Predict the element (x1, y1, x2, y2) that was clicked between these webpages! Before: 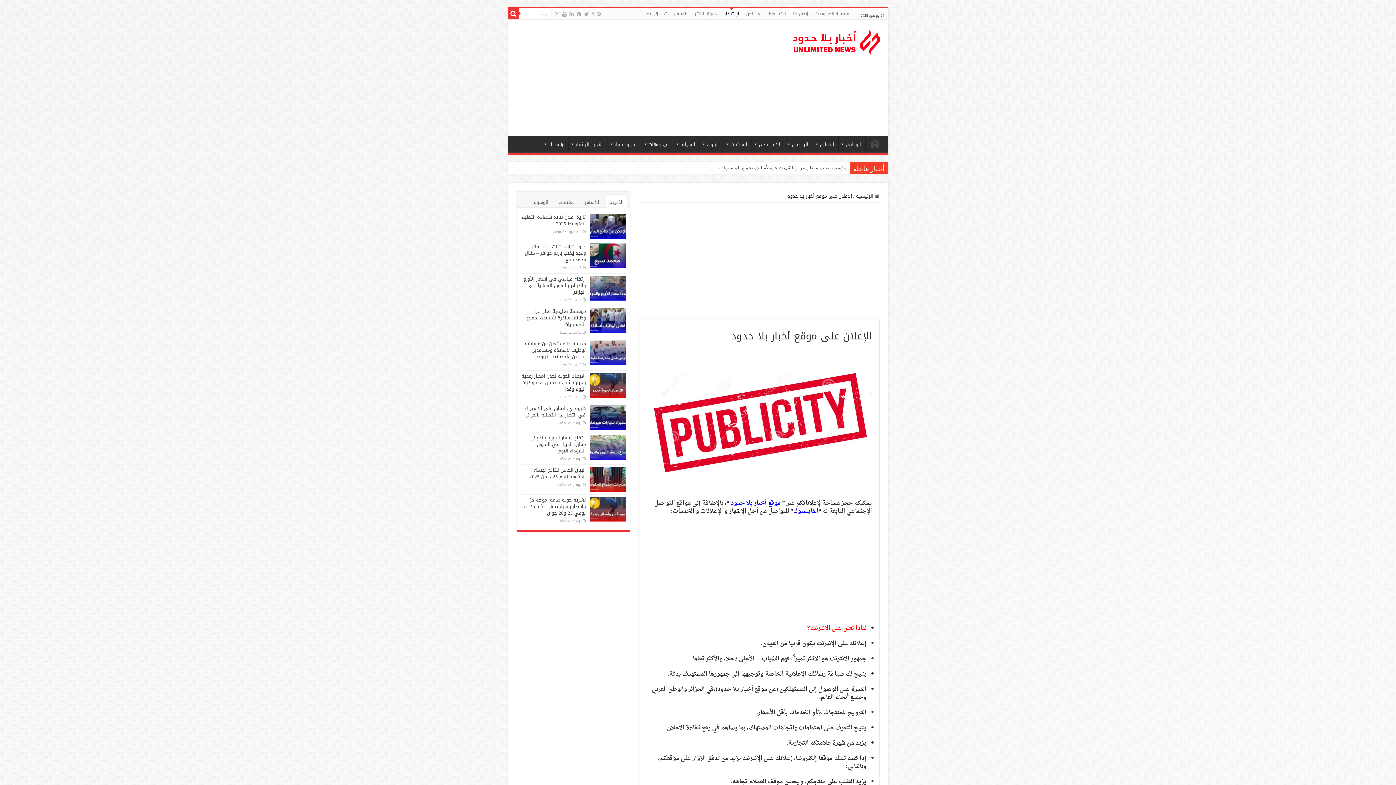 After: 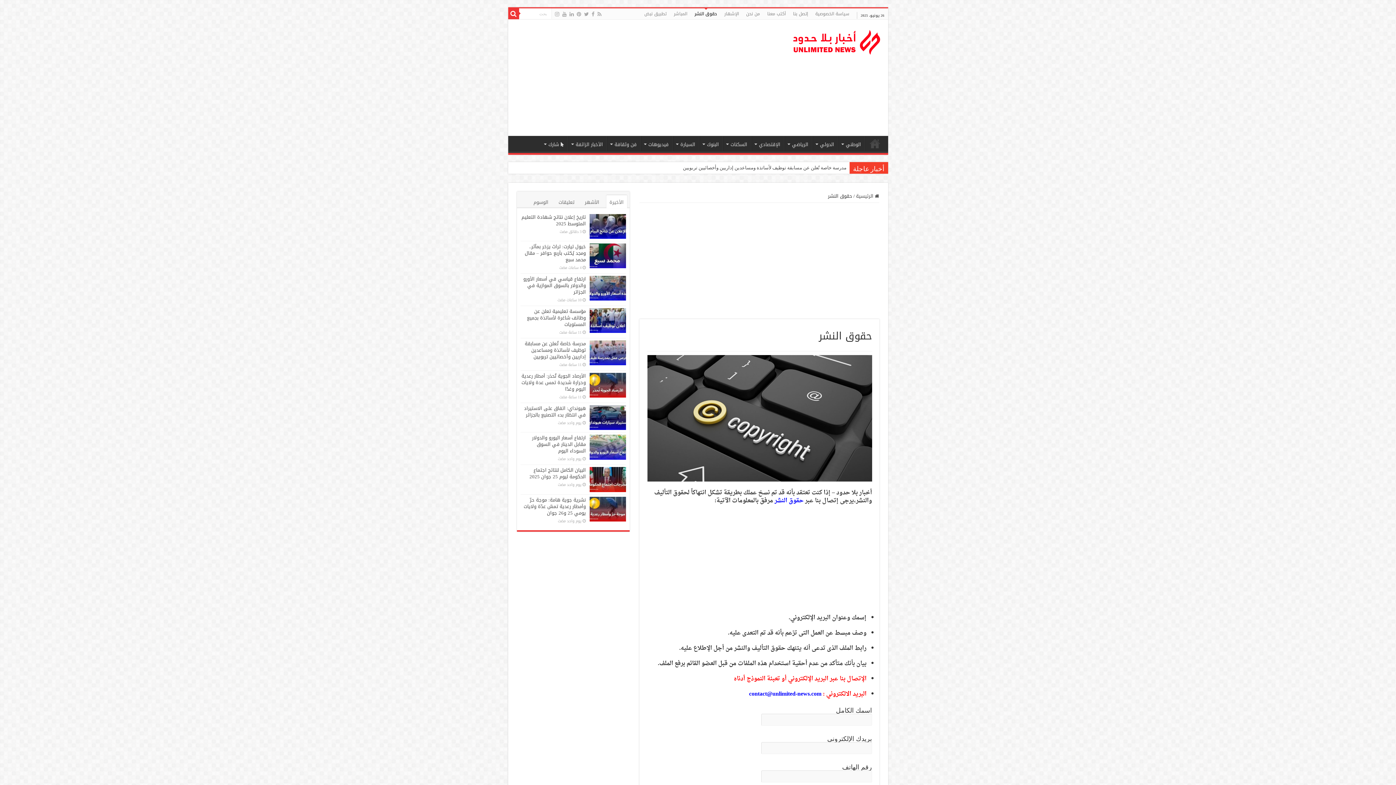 Action: label: حقوق النشر bbox: (691, 8, 720, 19)